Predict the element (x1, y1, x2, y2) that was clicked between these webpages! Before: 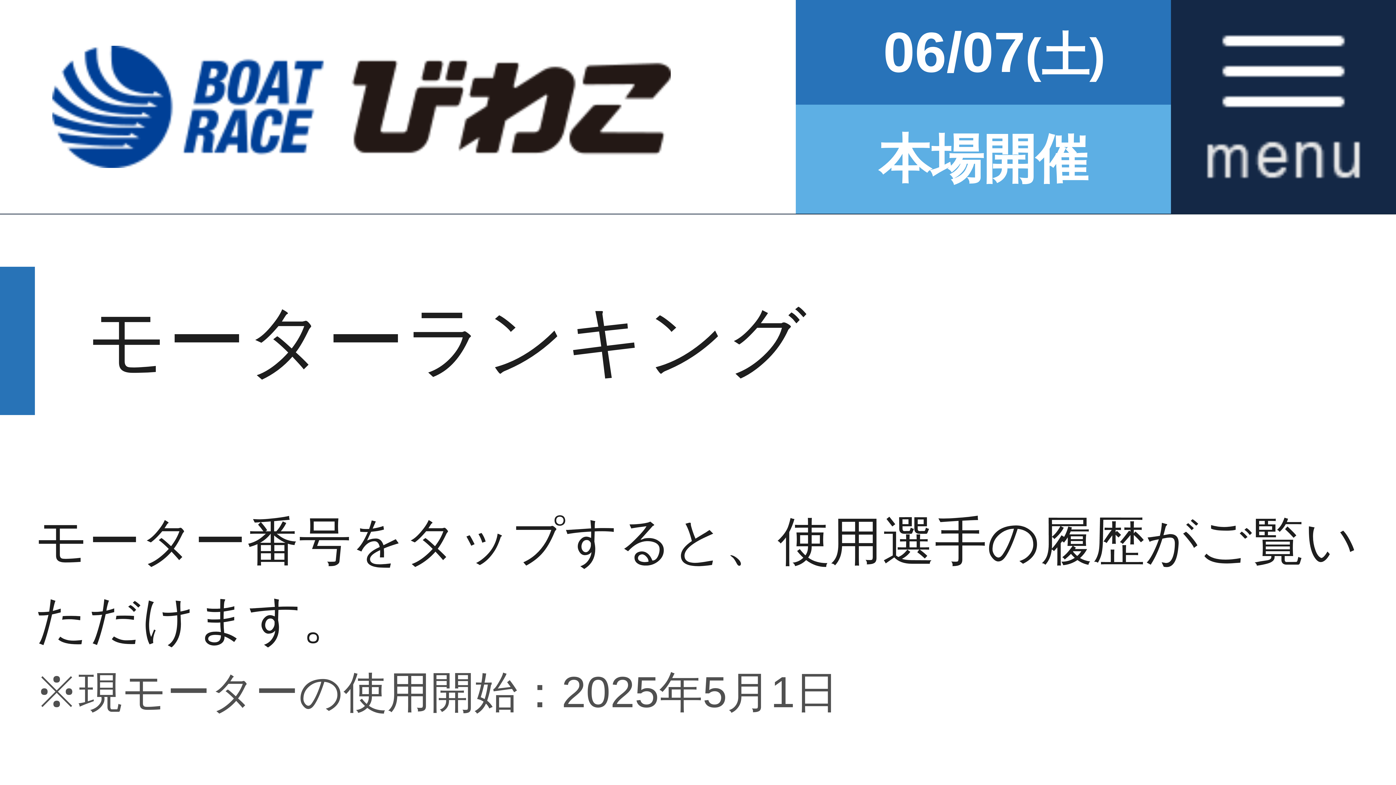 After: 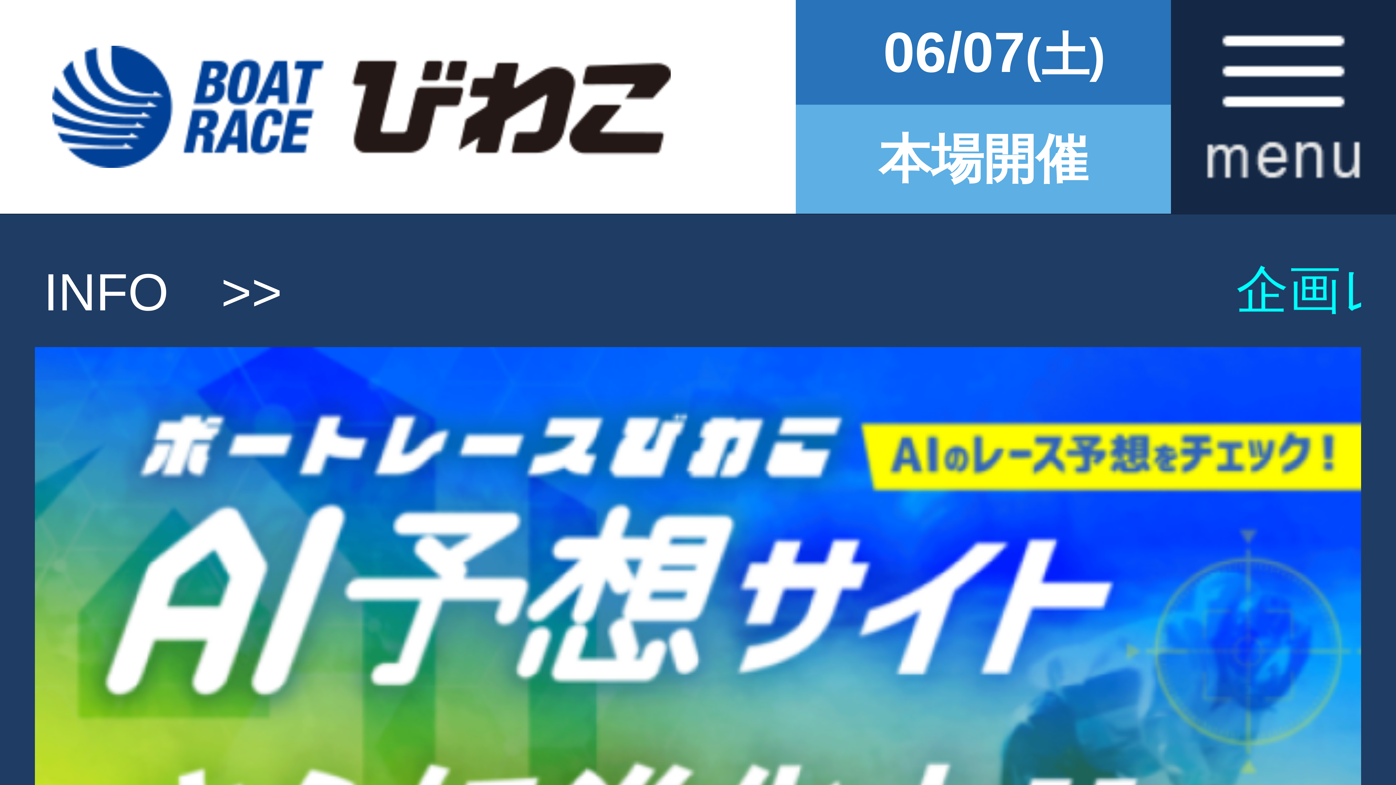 Action: bbox: (52, 73, 670, 132)